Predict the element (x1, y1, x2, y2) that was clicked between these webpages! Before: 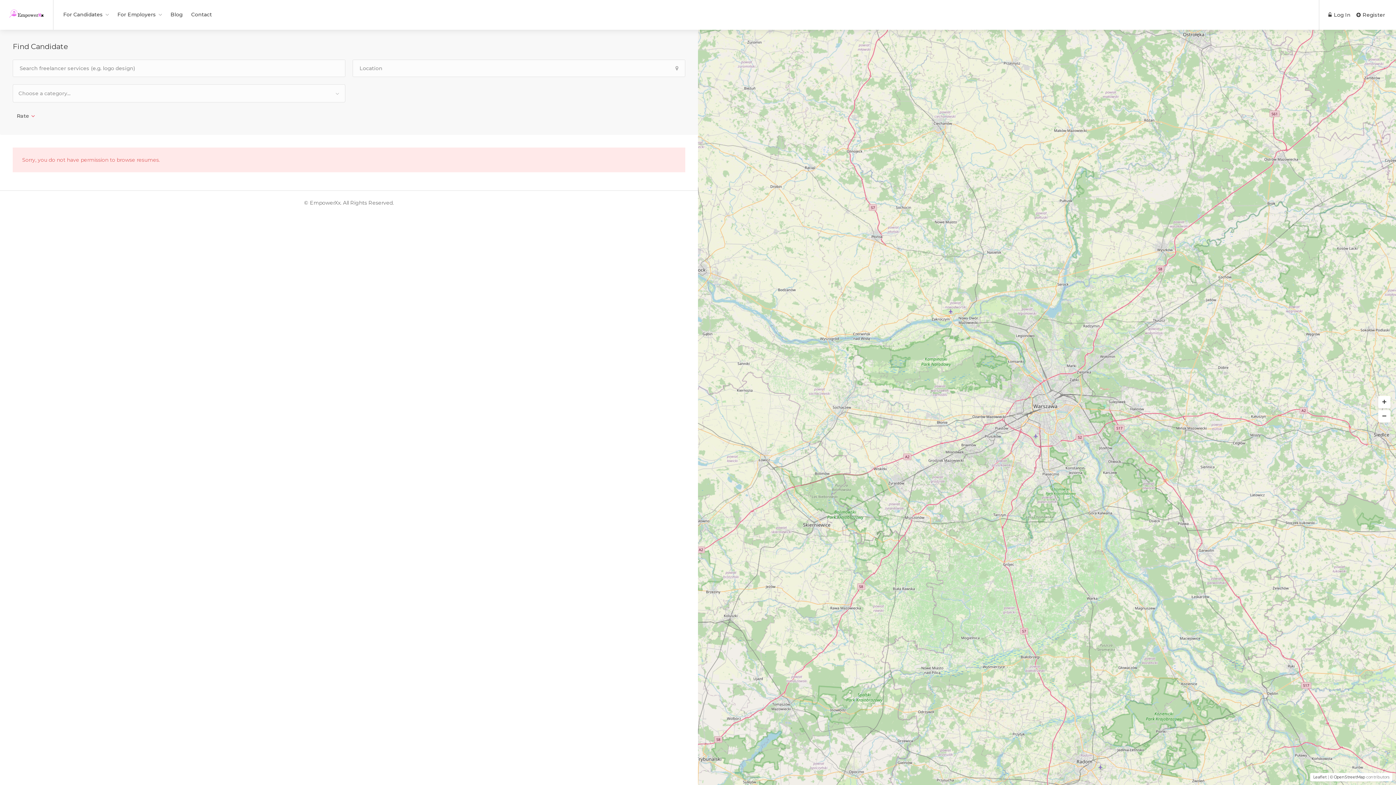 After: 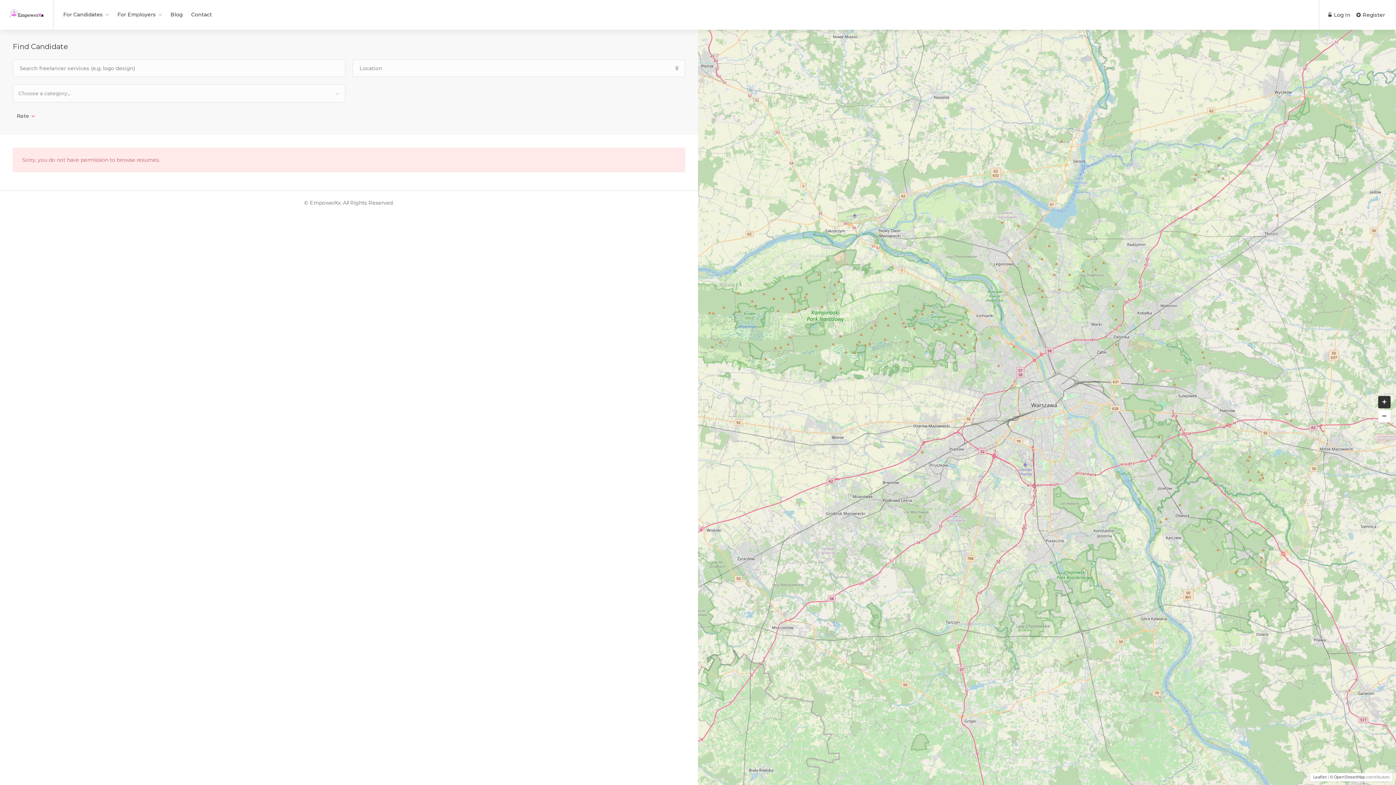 Action: label: Zoom in bbox: (1378, 396, 1390, 408)